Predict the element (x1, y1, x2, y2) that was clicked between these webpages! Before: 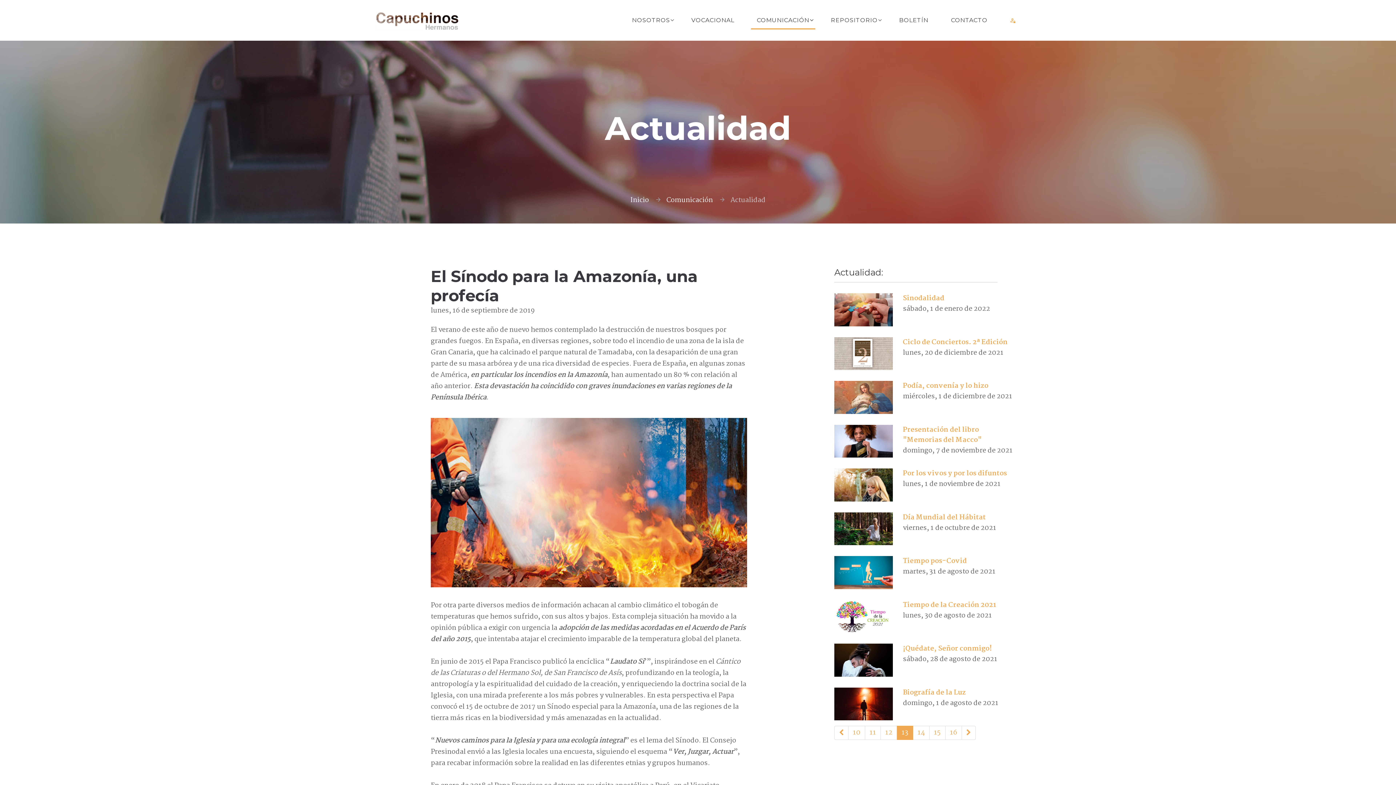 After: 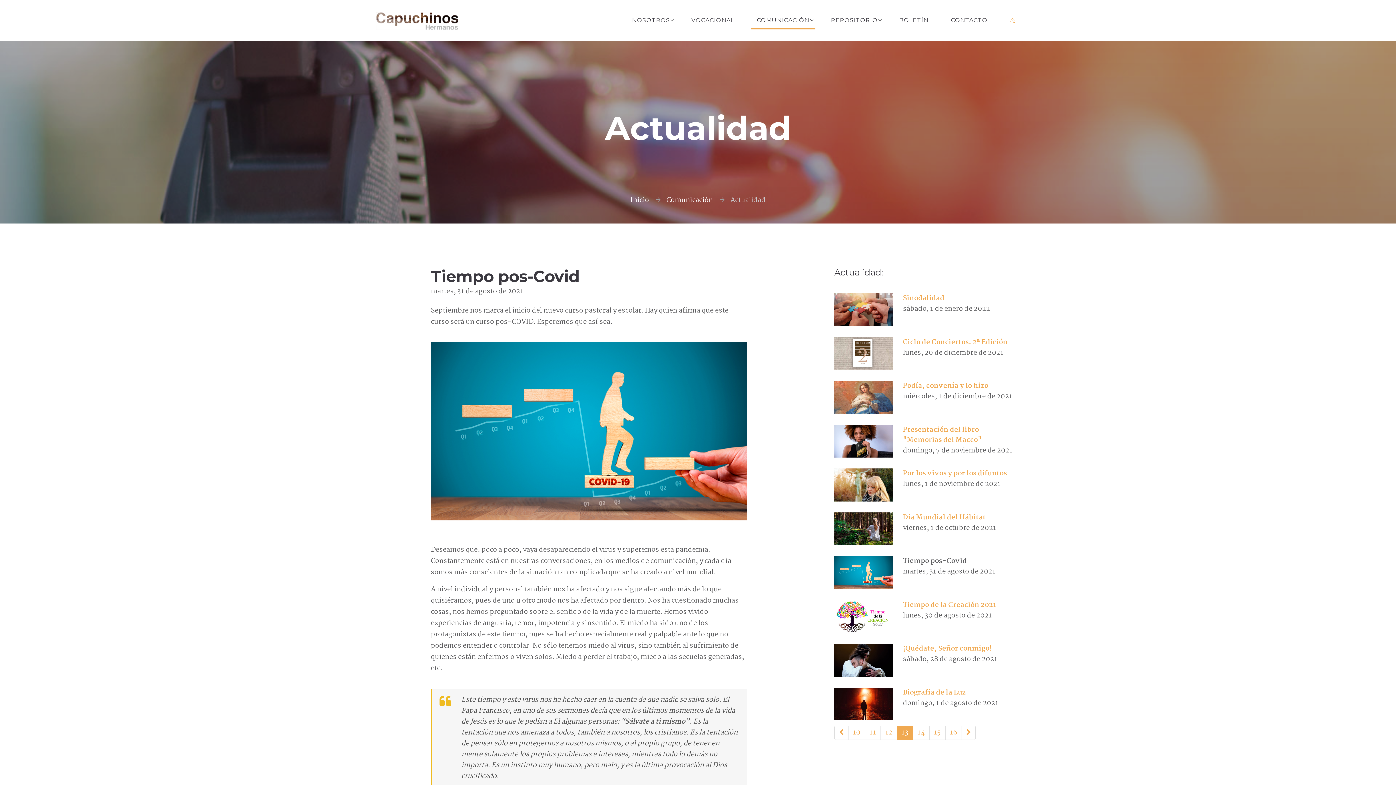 Action: bbox: (834, 567, 892, 578)